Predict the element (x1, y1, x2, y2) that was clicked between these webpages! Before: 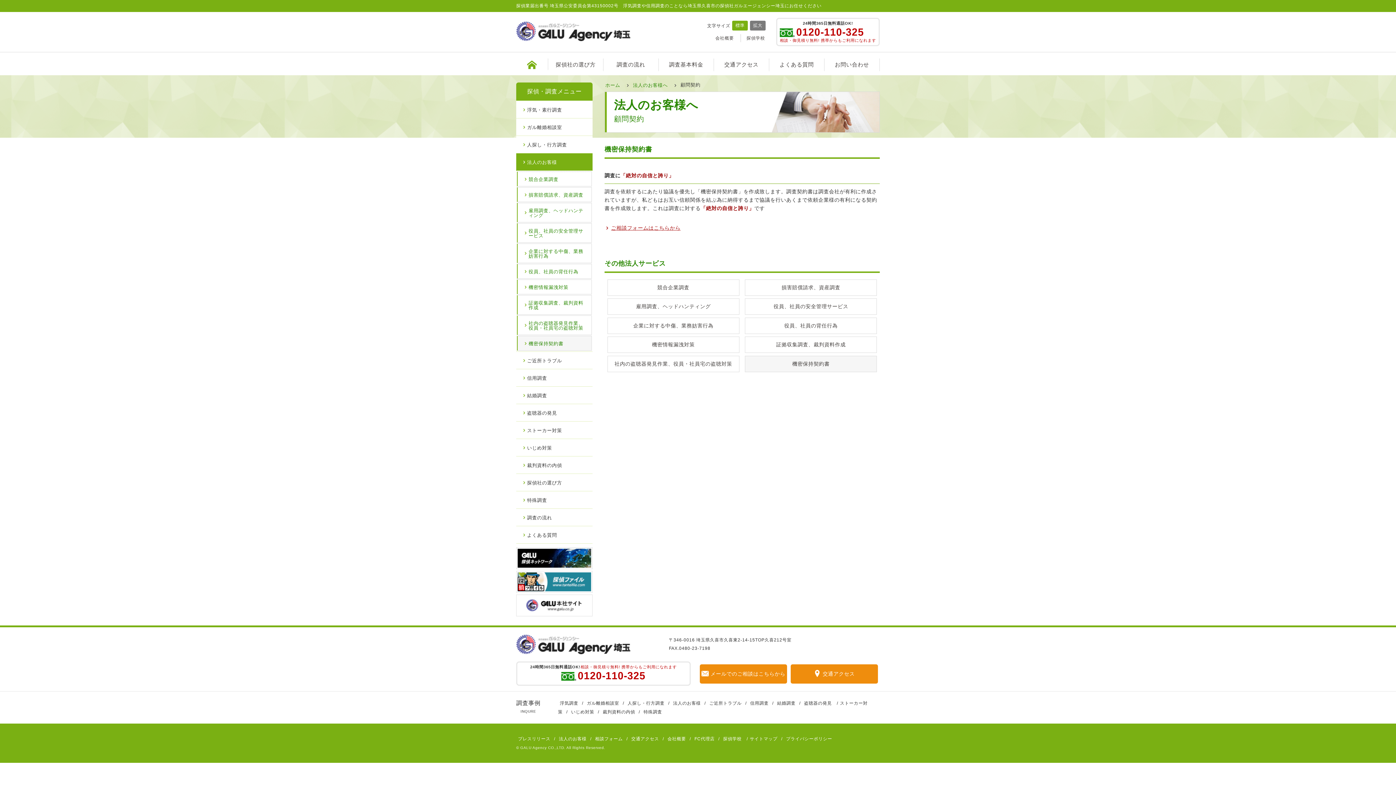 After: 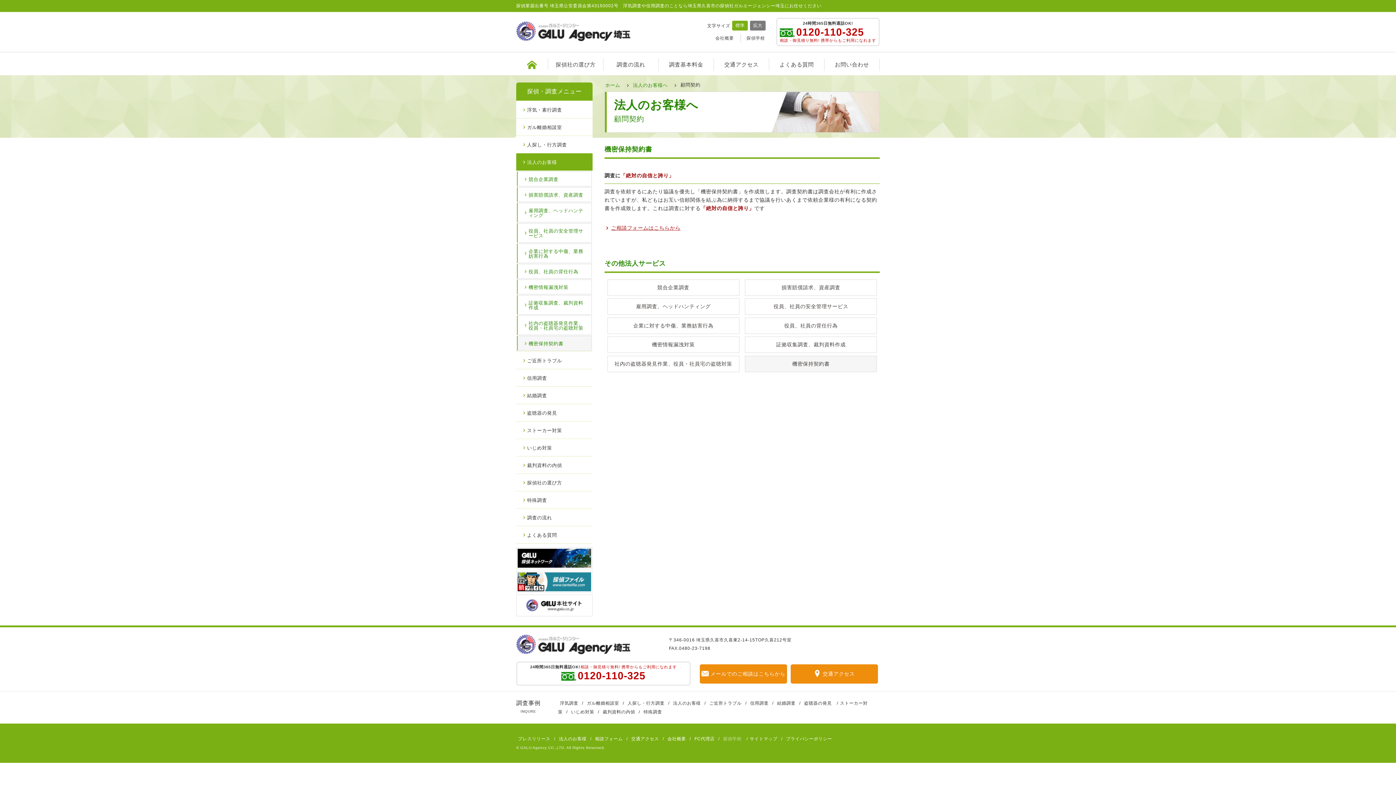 Action: label: 探偵学校 bbox: (721, 736, 743, 741)